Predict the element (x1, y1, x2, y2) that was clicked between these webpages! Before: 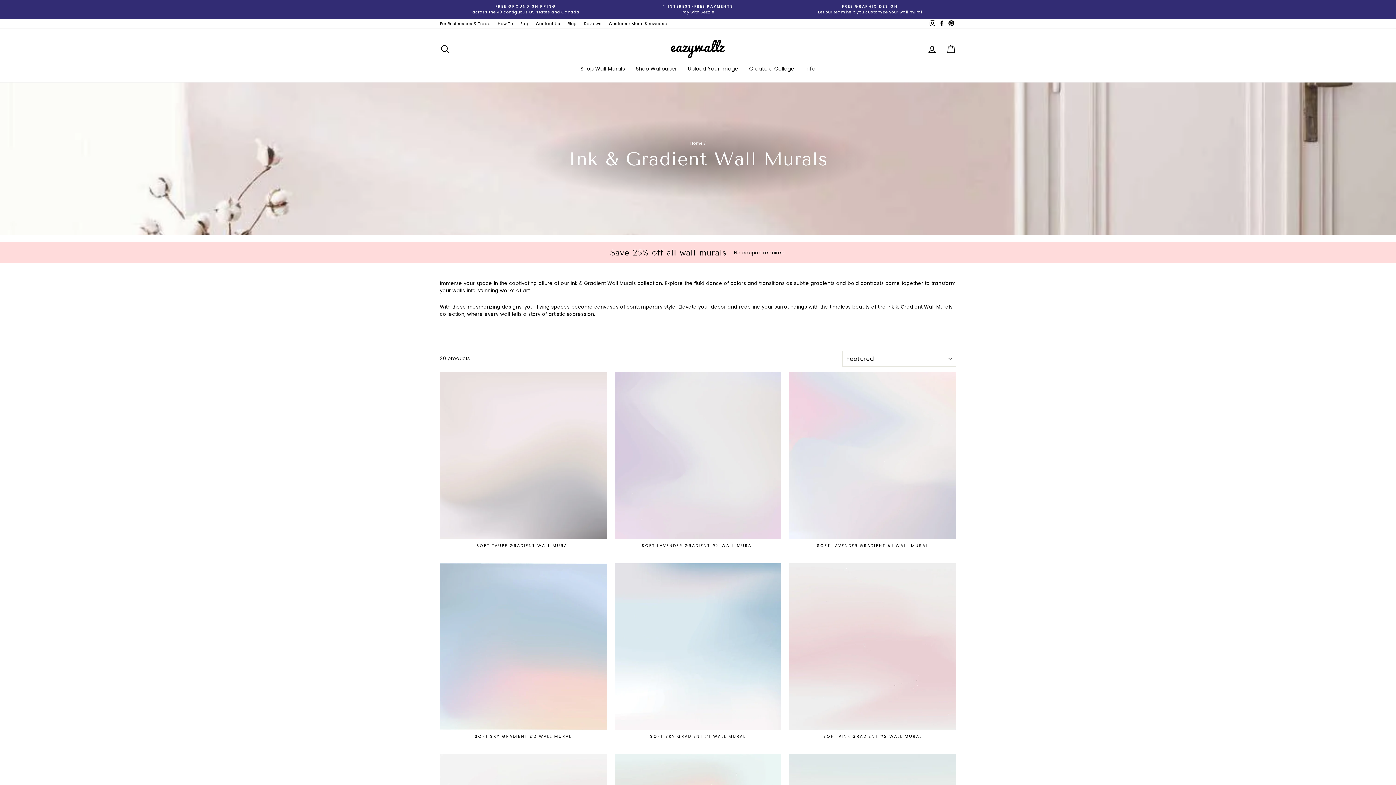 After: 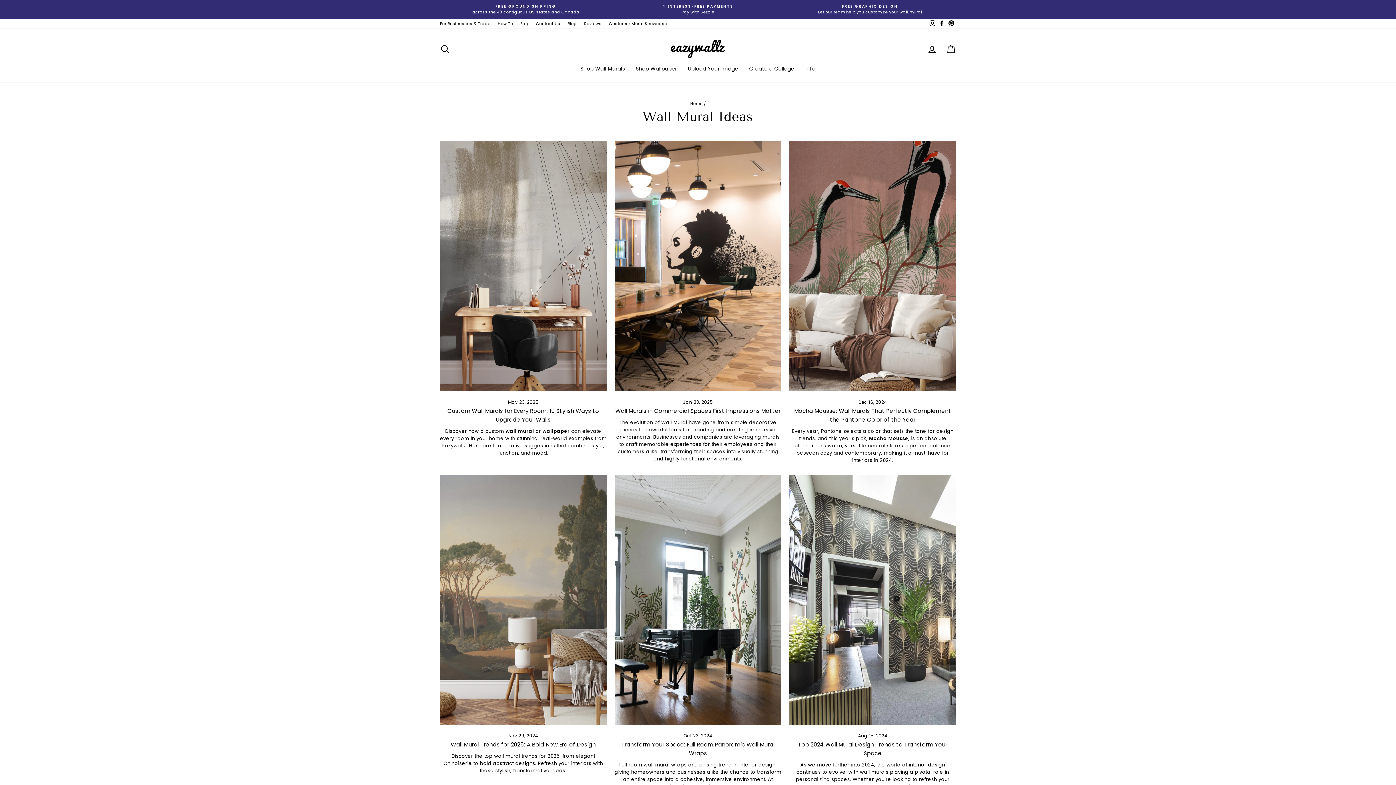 Action: label: Blog bbox: (564, 18, 580, 28)